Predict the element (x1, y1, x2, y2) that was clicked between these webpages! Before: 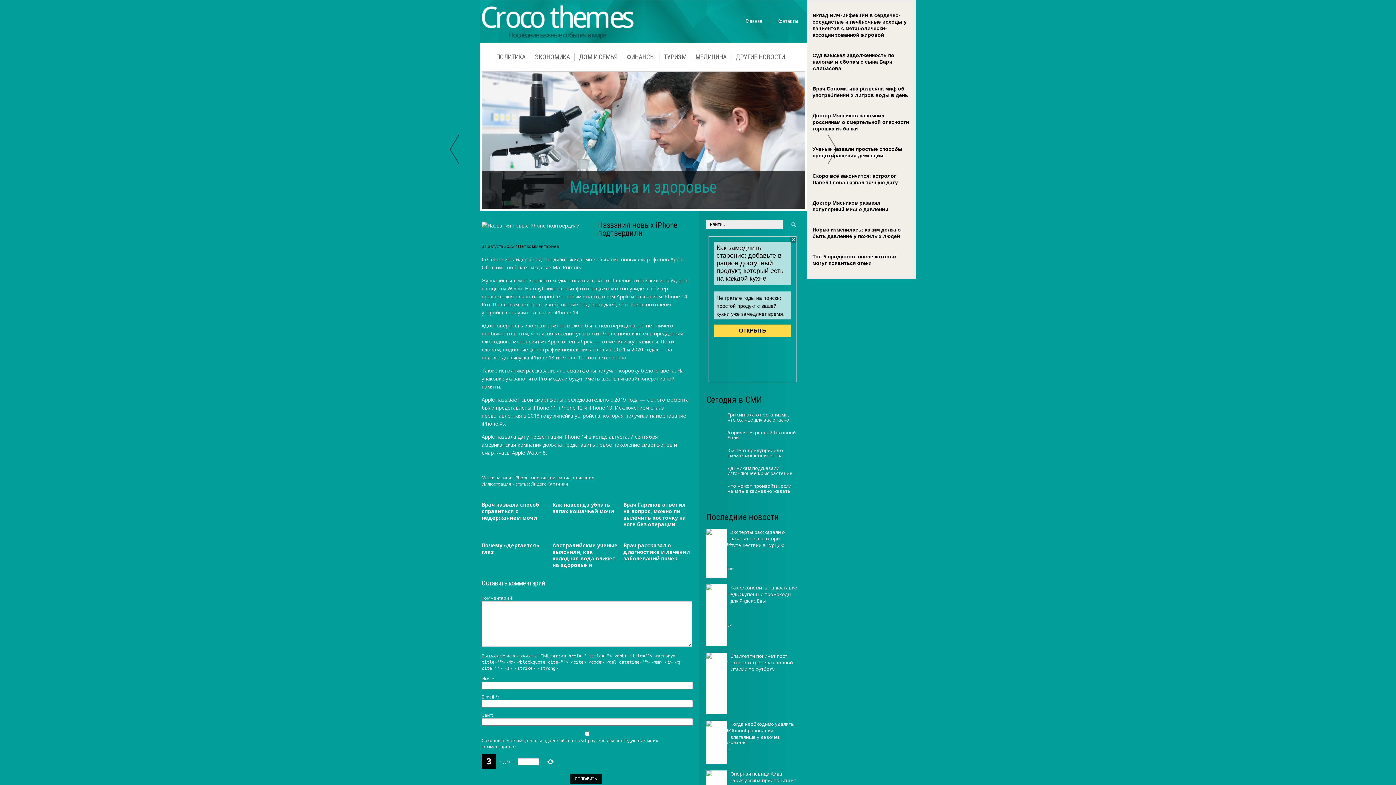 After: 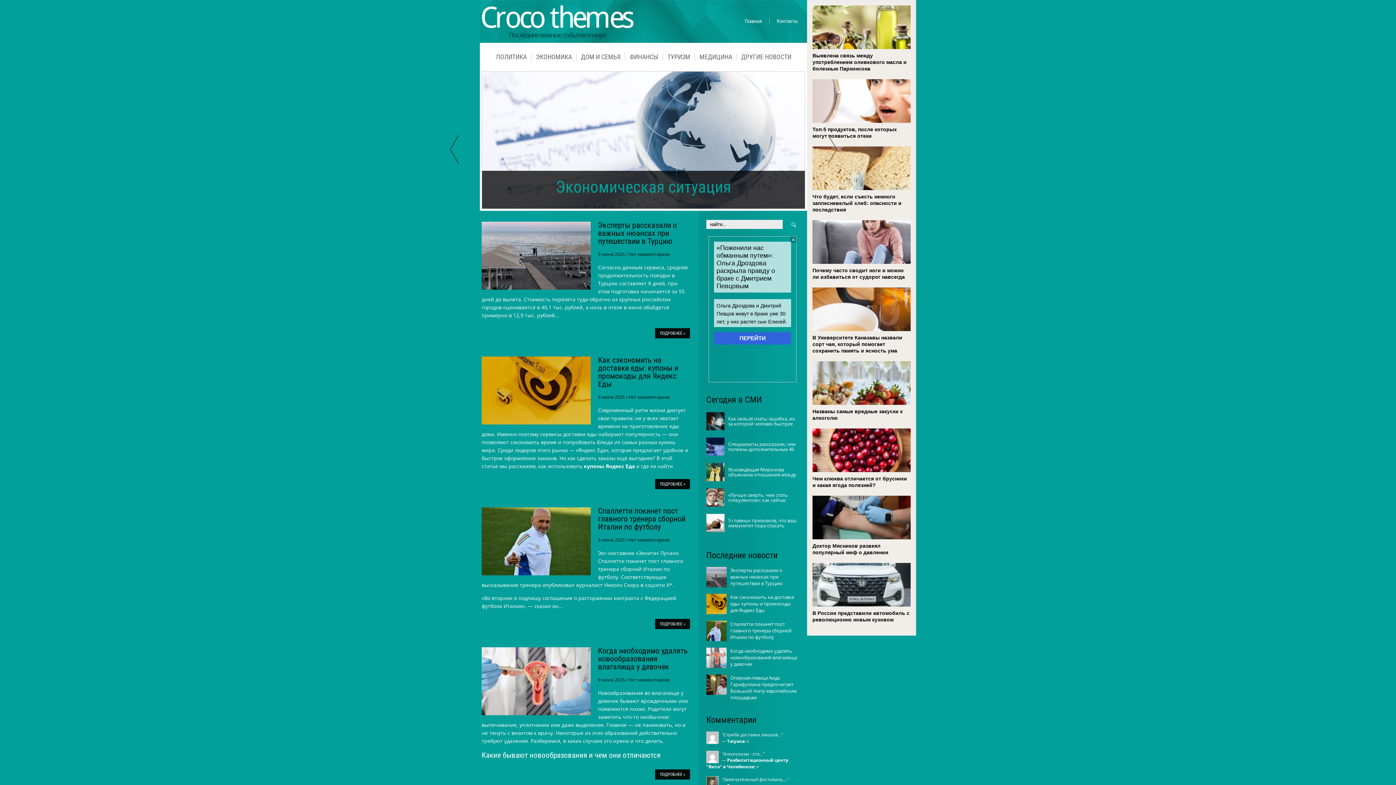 Action: bbox: (481, 38, 636, 44)